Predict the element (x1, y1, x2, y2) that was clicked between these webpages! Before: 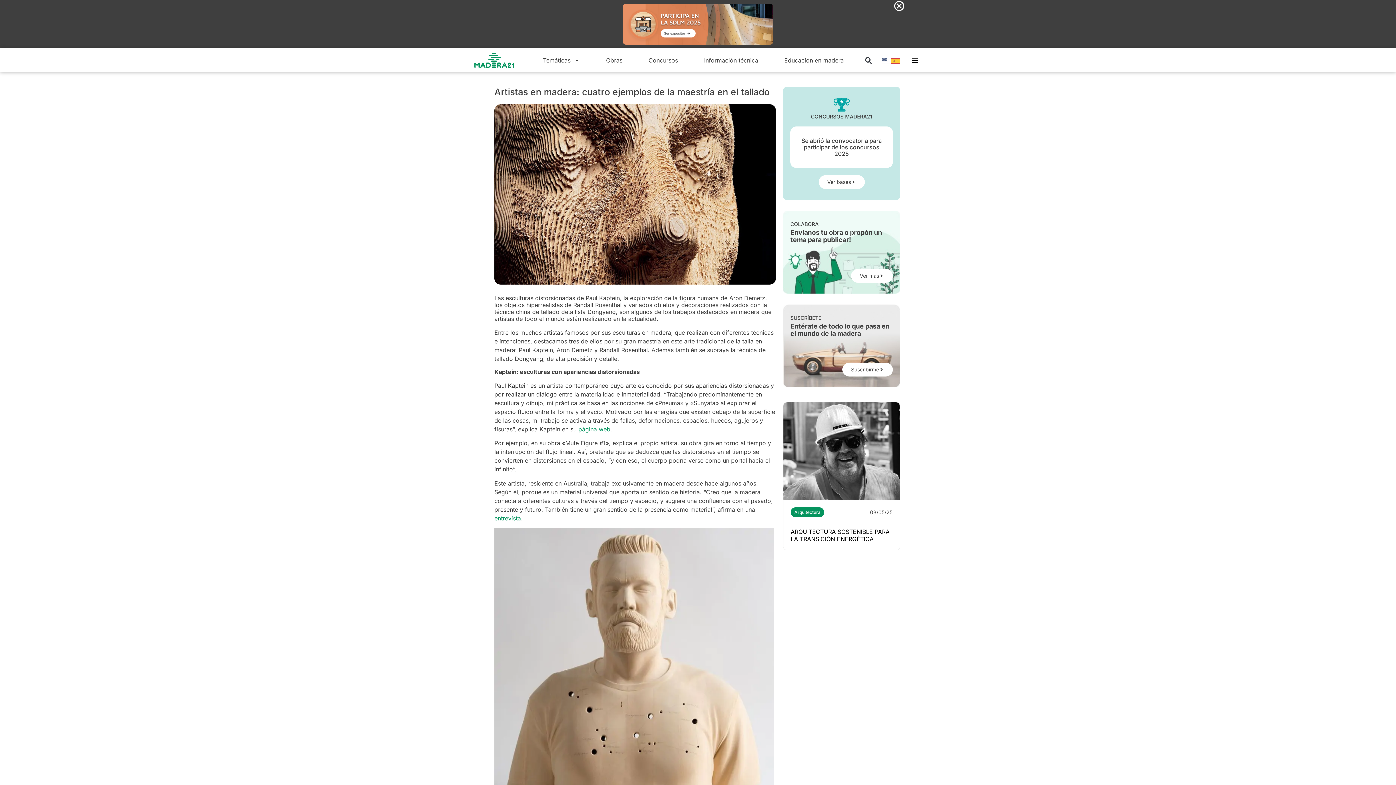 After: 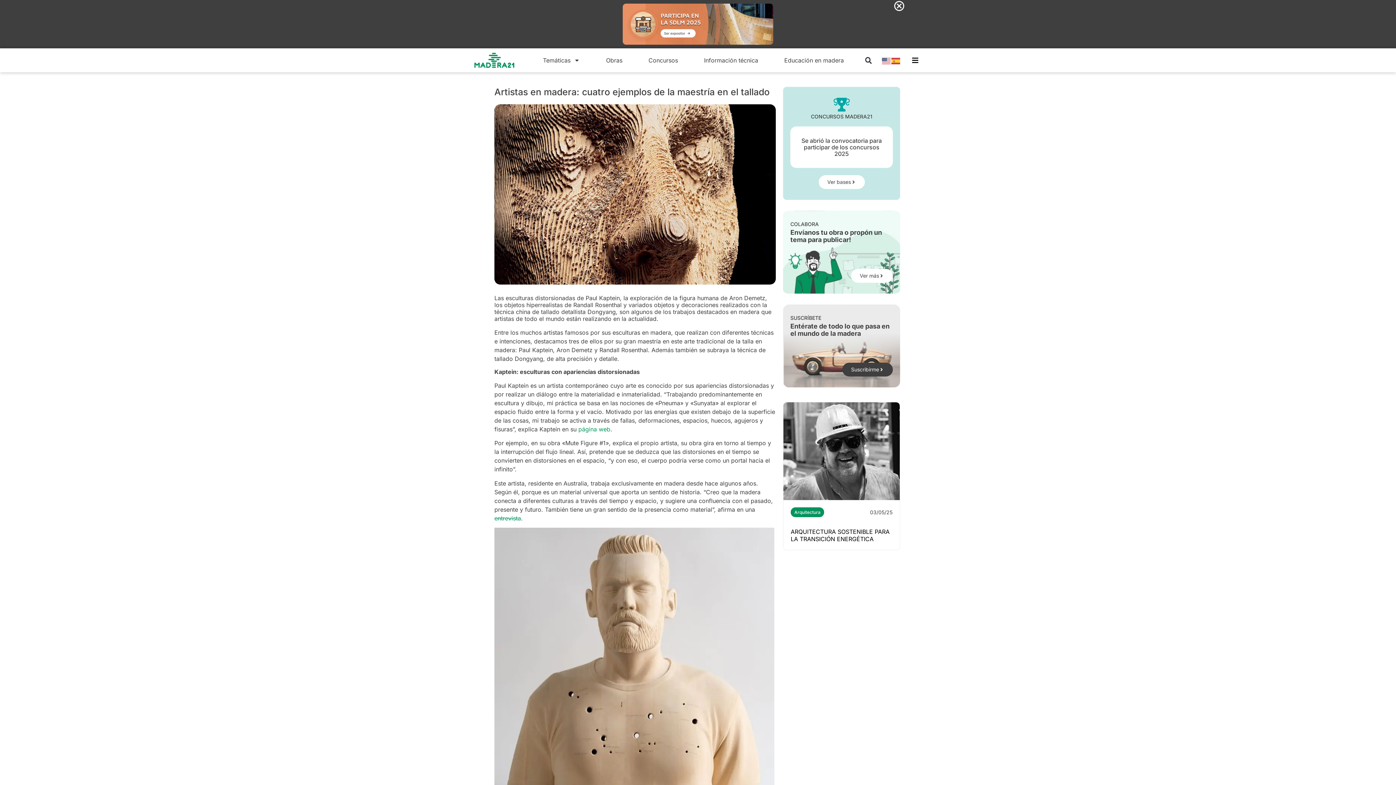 Action: bbox: (842, 362, 893, 376) label: Suscribirme